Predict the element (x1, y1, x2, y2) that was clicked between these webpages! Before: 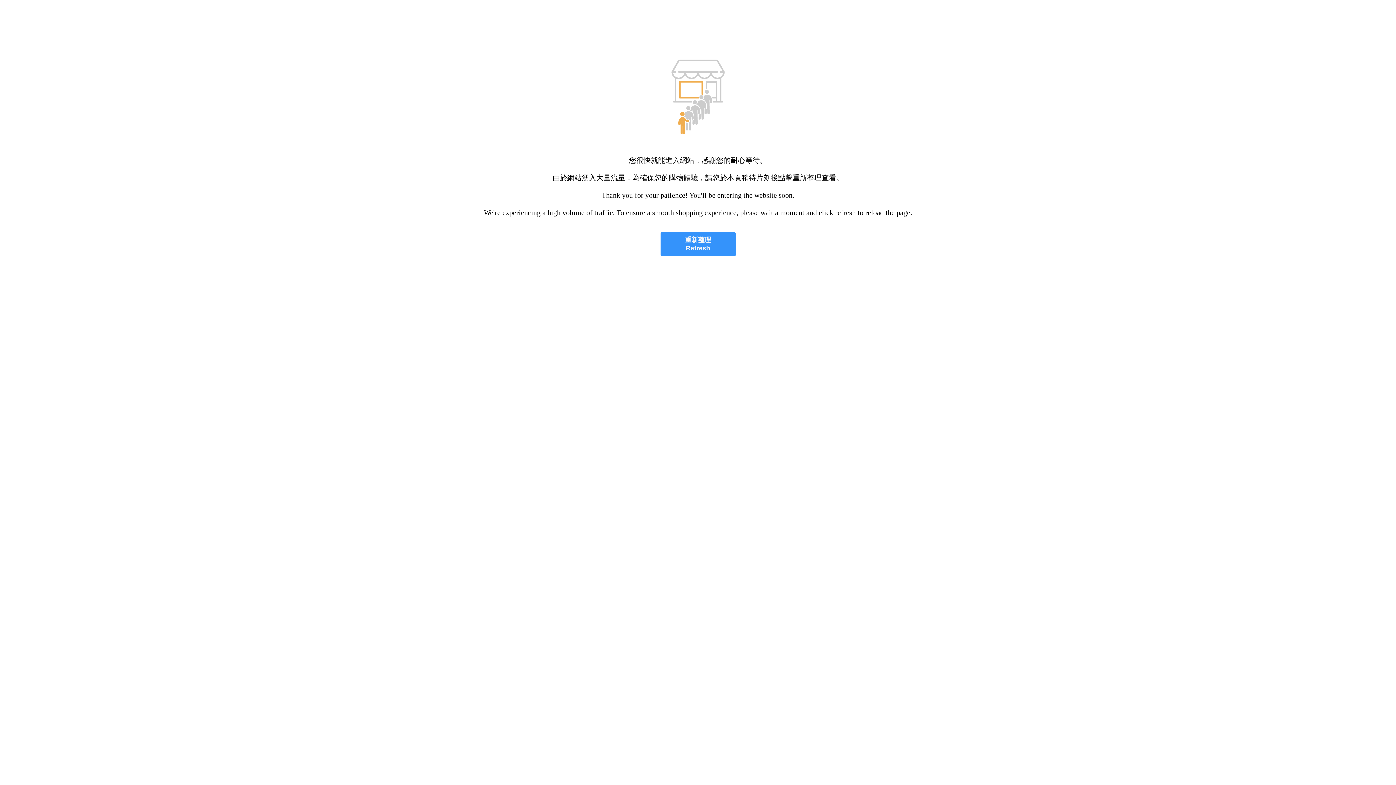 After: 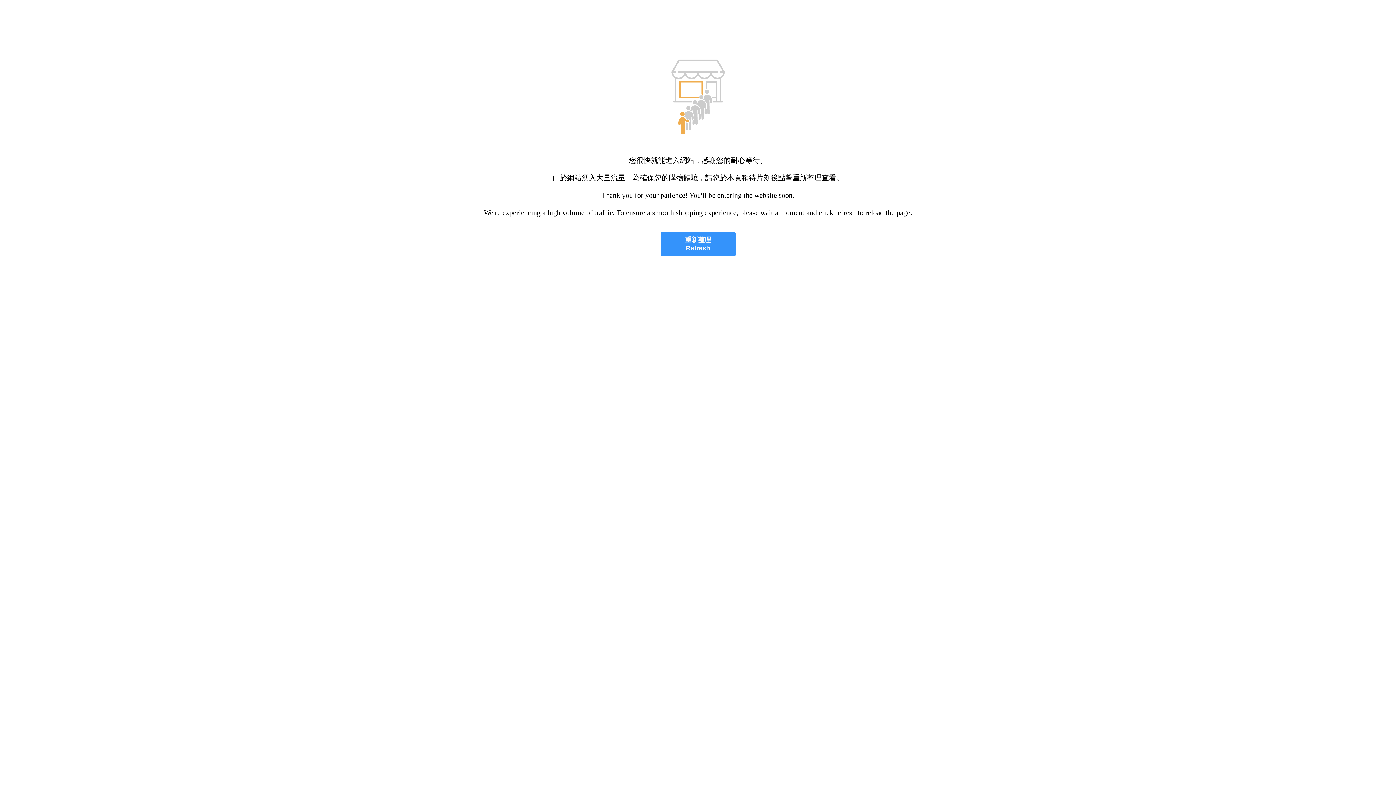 Action: bbox: (660, 232, 735, 256) label: 重新整理
Refresh